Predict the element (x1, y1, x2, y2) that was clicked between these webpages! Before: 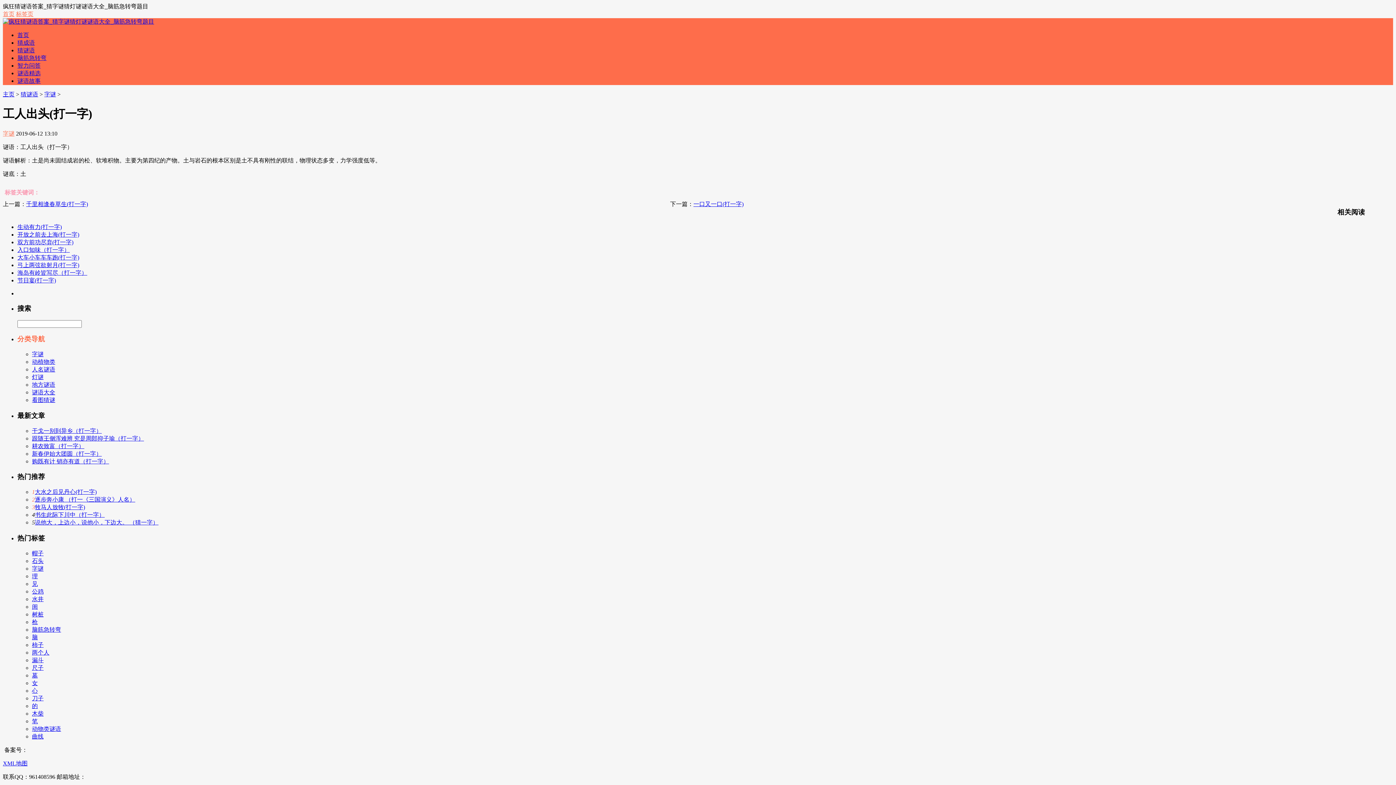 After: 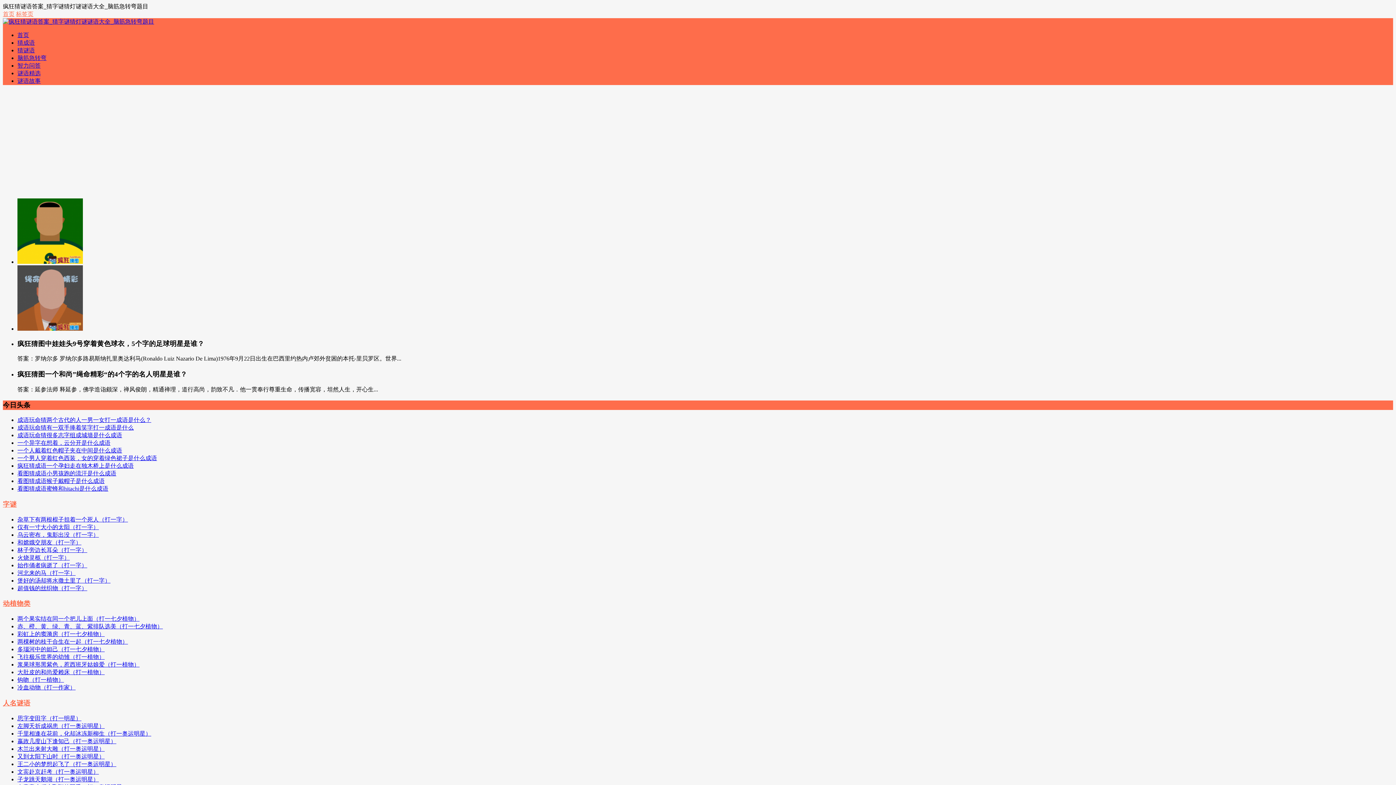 Action: label: 首页 bbox: (17, 32, 29, 38)